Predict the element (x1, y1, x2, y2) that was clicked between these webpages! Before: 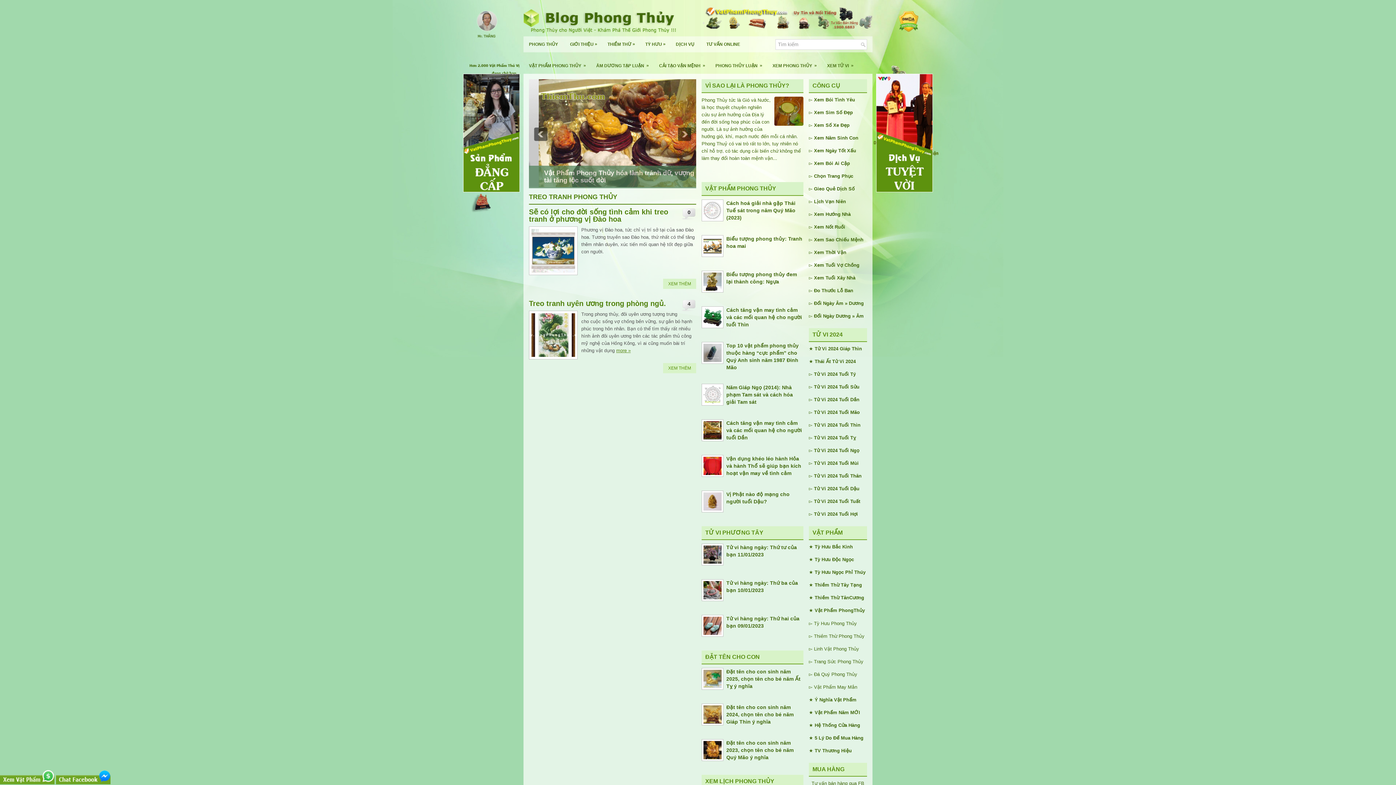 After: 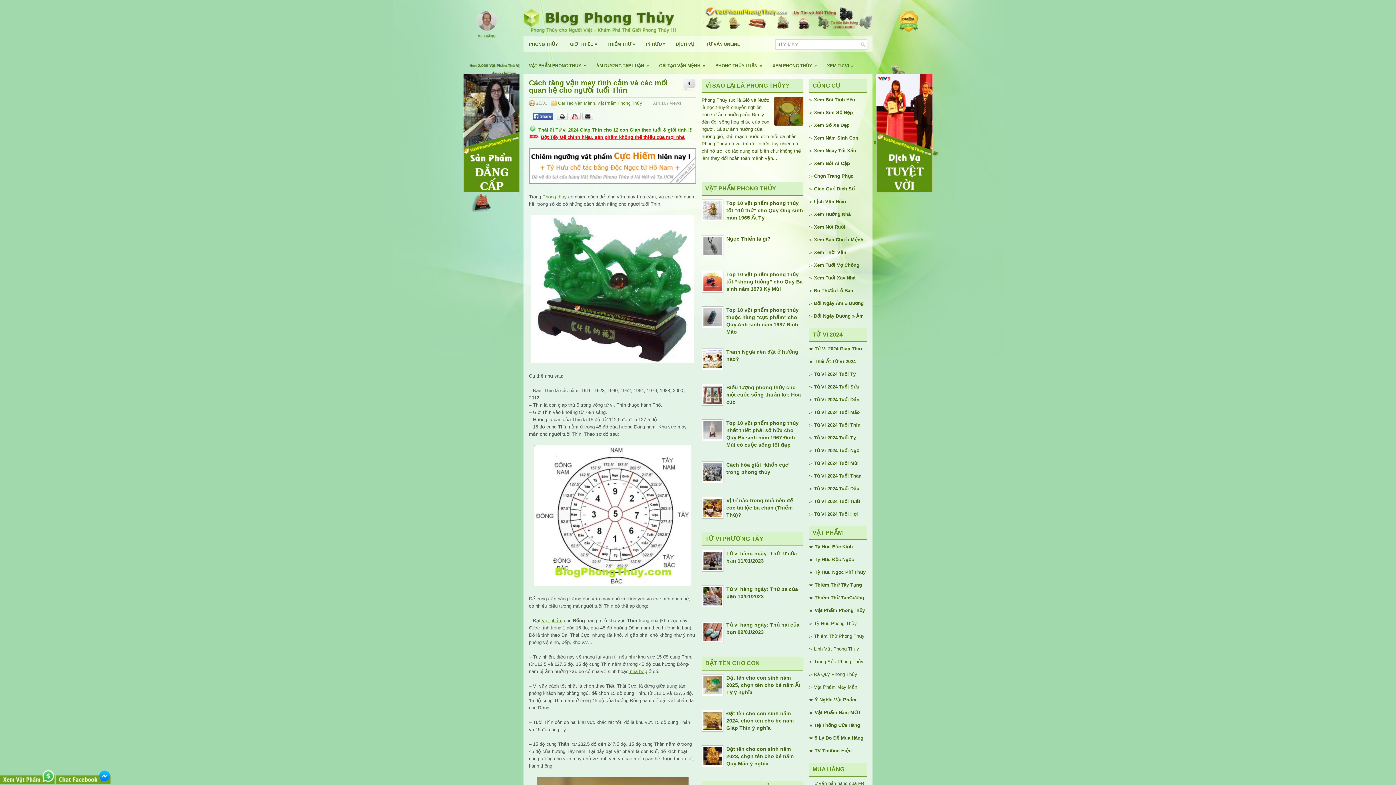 Action: bbox: (726, 307, 802, 327) label: Cách tăng vận may tình cảm và các mối quan hệ cho người tuổi Thìn